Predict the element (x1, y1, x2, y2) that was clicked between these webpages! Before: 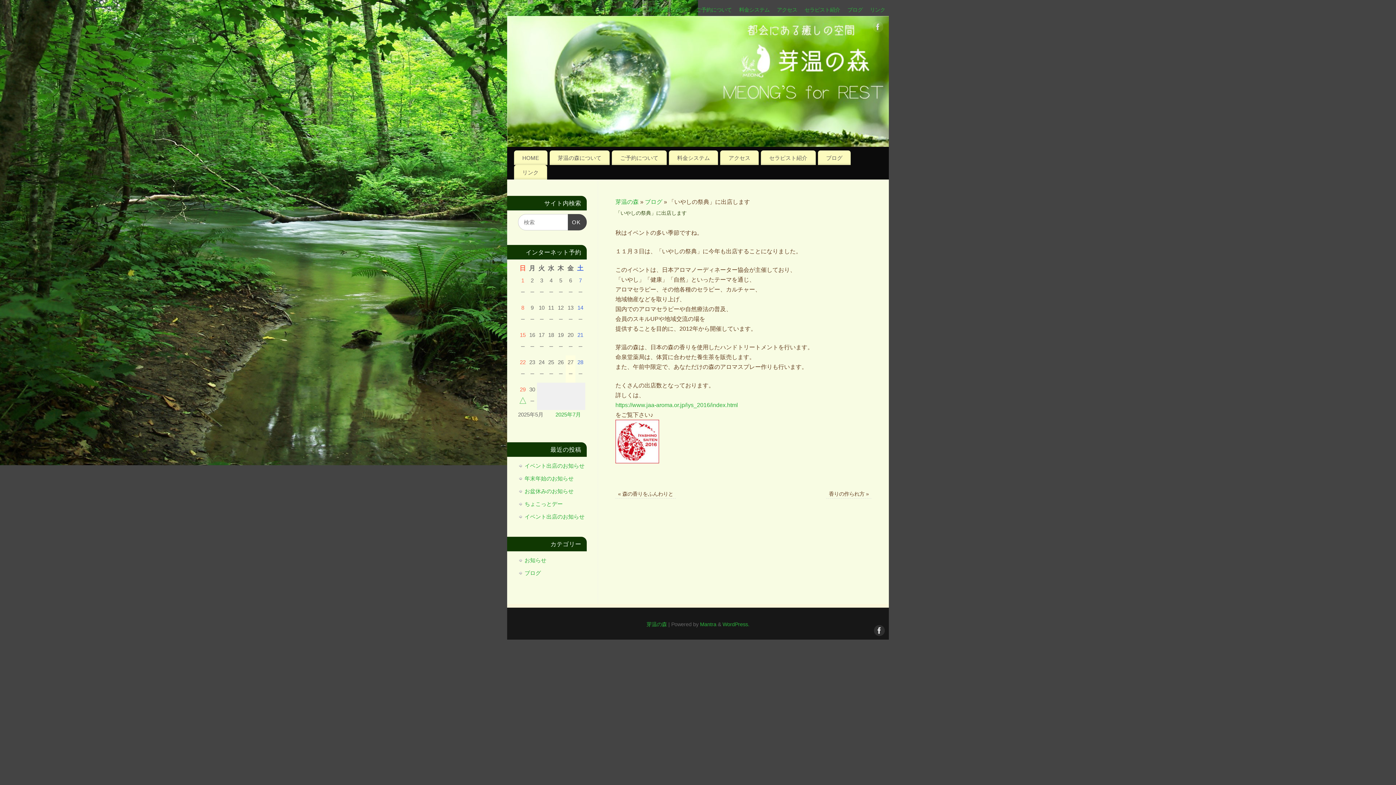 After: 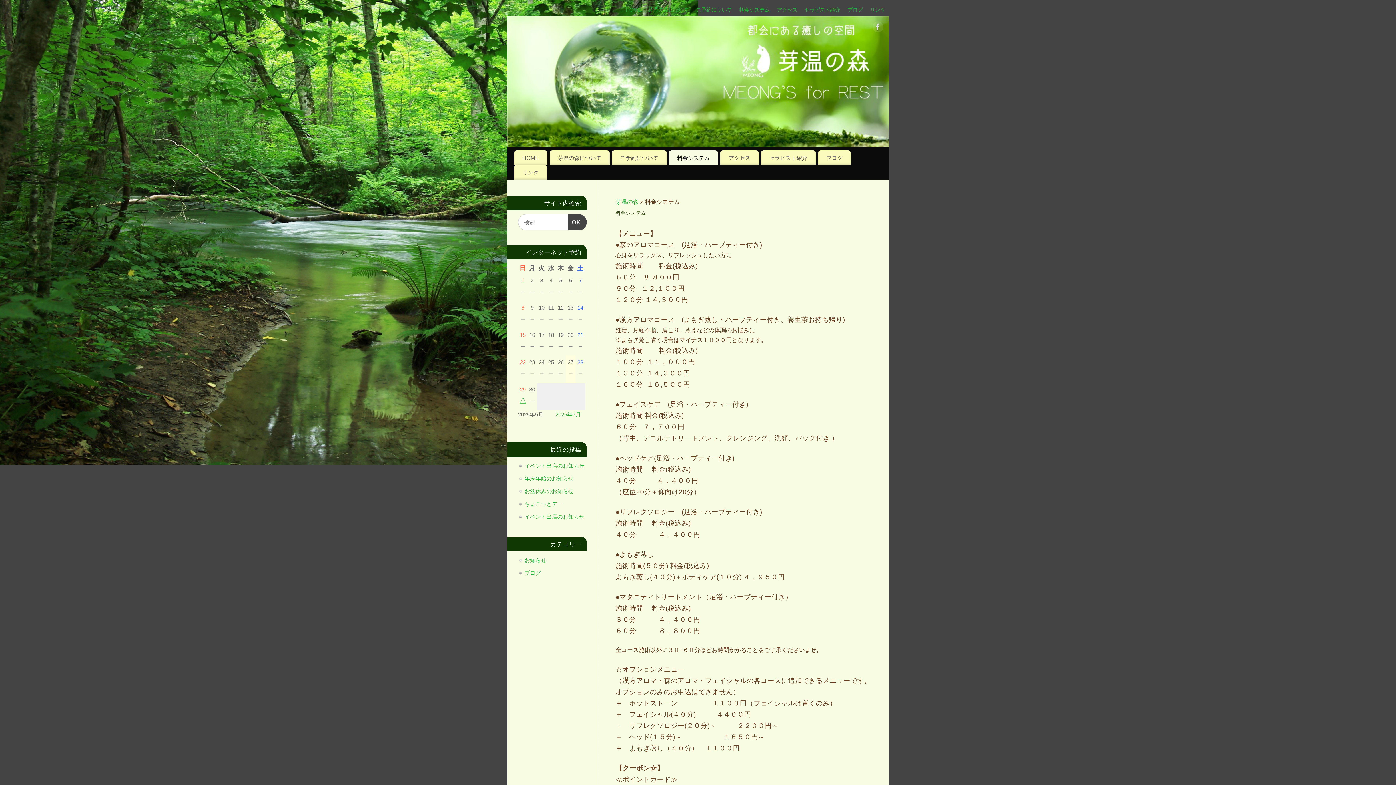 Action: bbox: (669, 150, 718, 165) label: 料金システム